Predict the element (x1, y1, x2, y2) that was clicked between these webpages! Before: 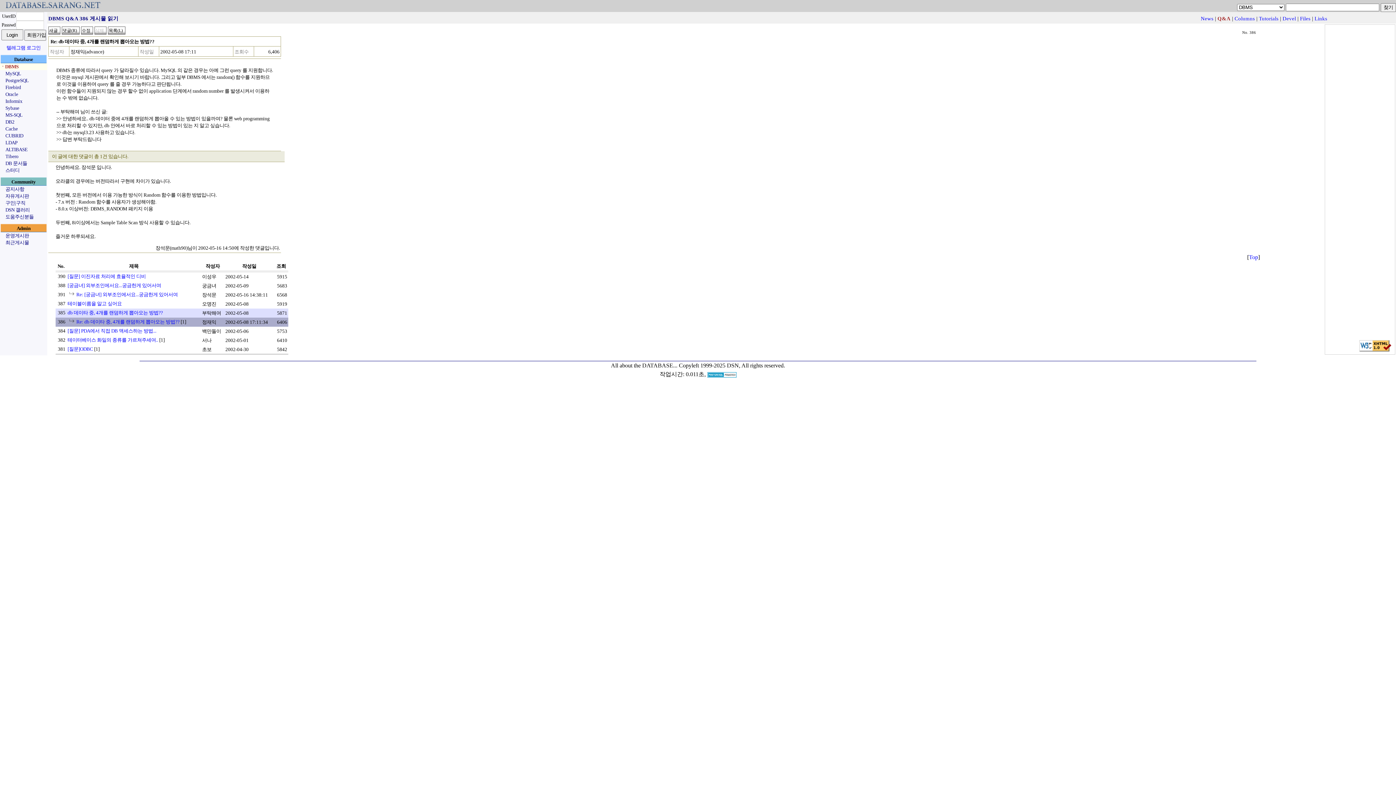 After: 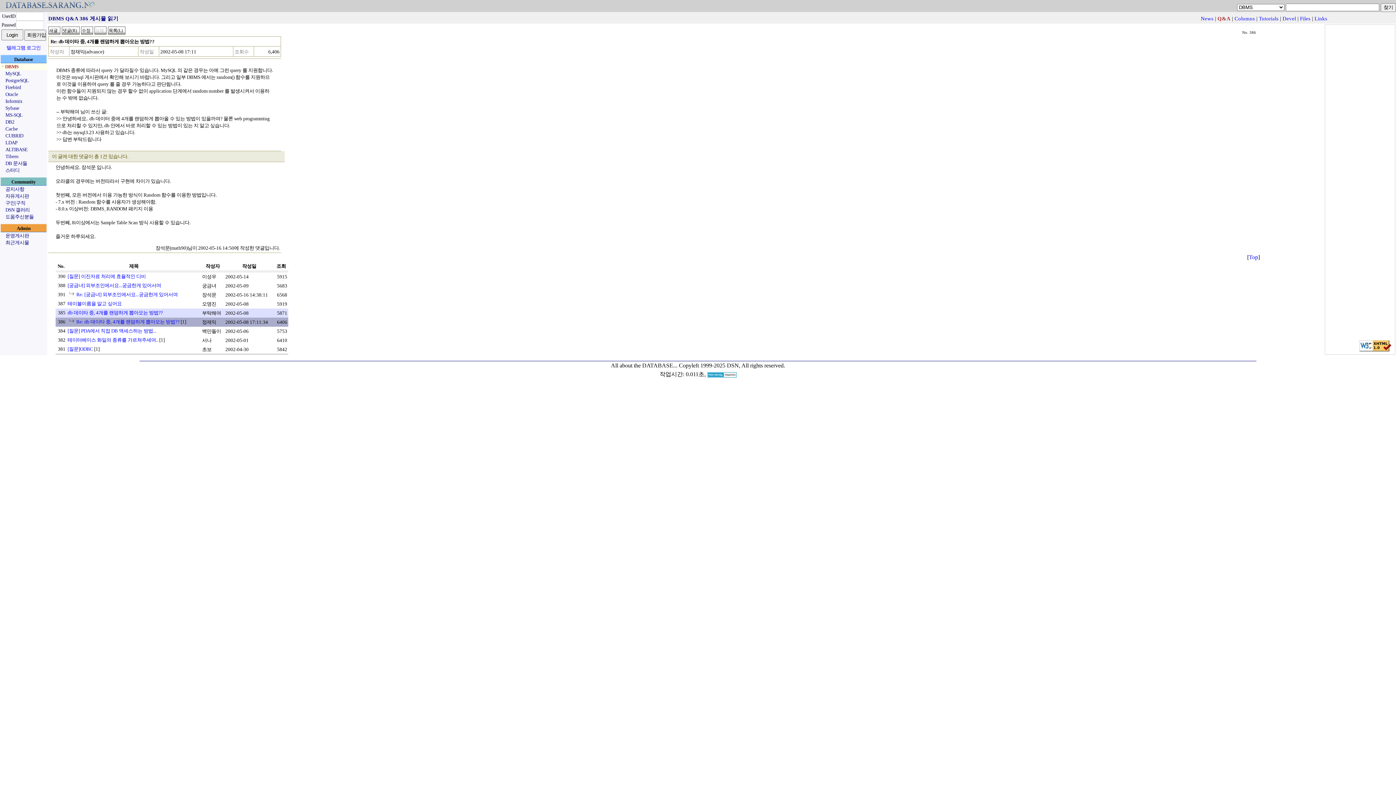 Action: bbox: (1359, 346, 1391, 352)